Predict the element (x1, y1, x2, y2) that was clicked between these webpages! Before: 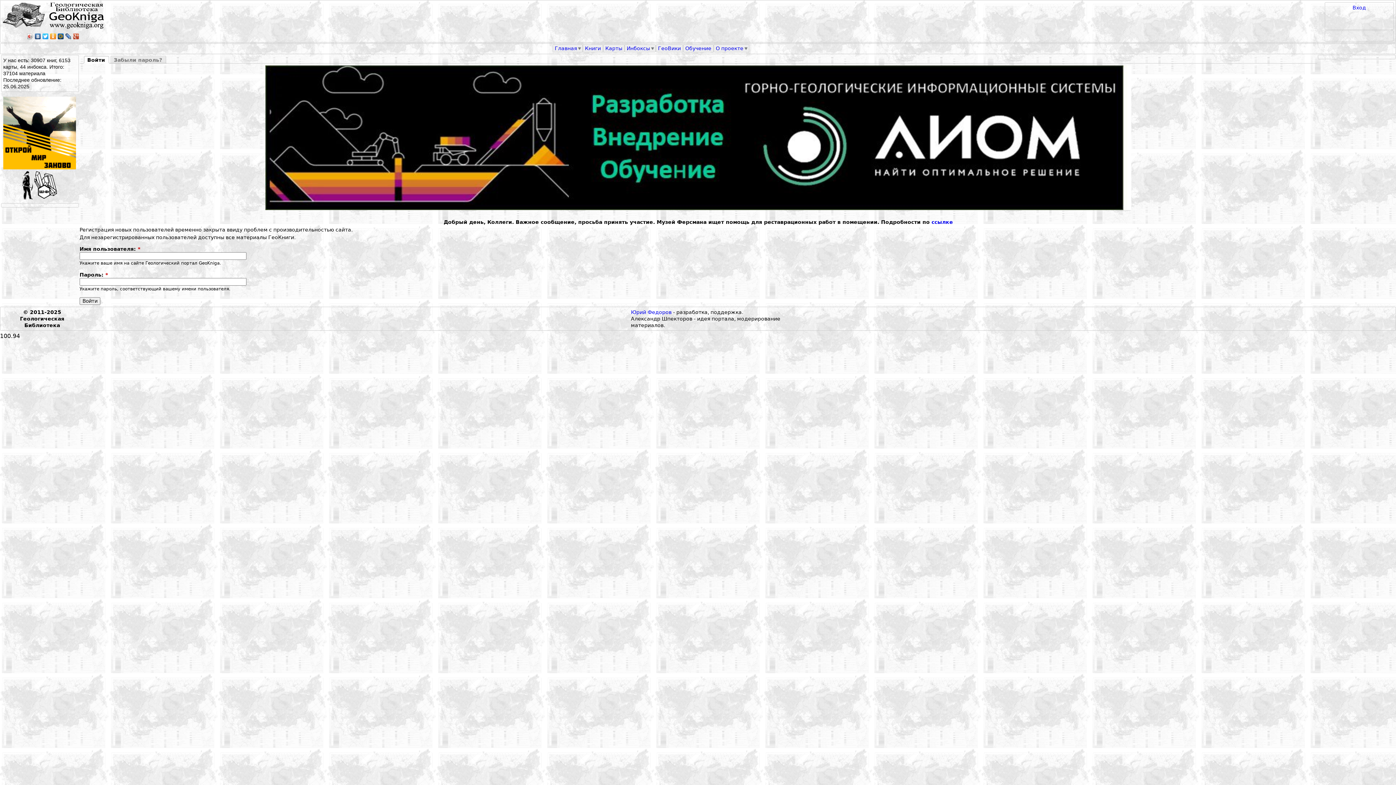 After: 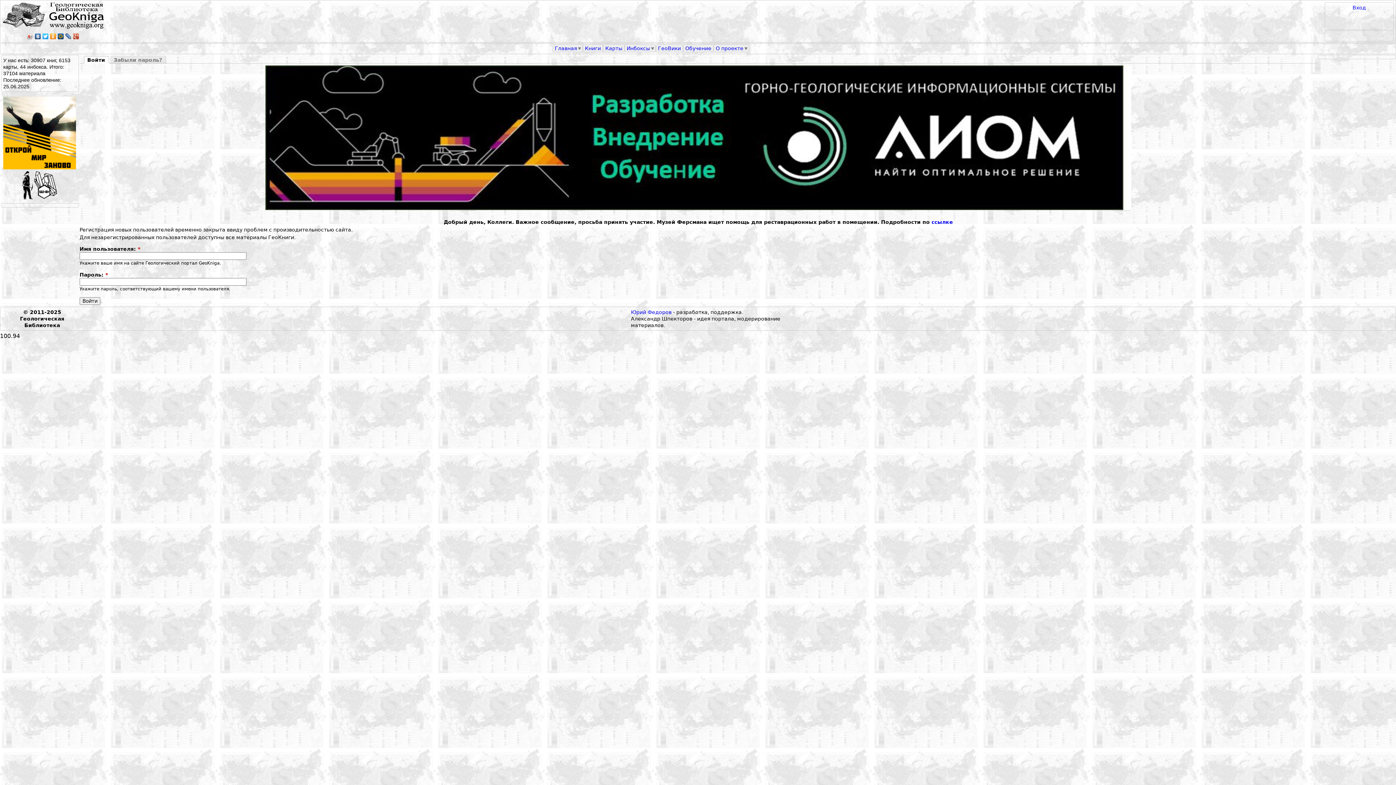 Action: bbox: (57, 31, 64, 41)